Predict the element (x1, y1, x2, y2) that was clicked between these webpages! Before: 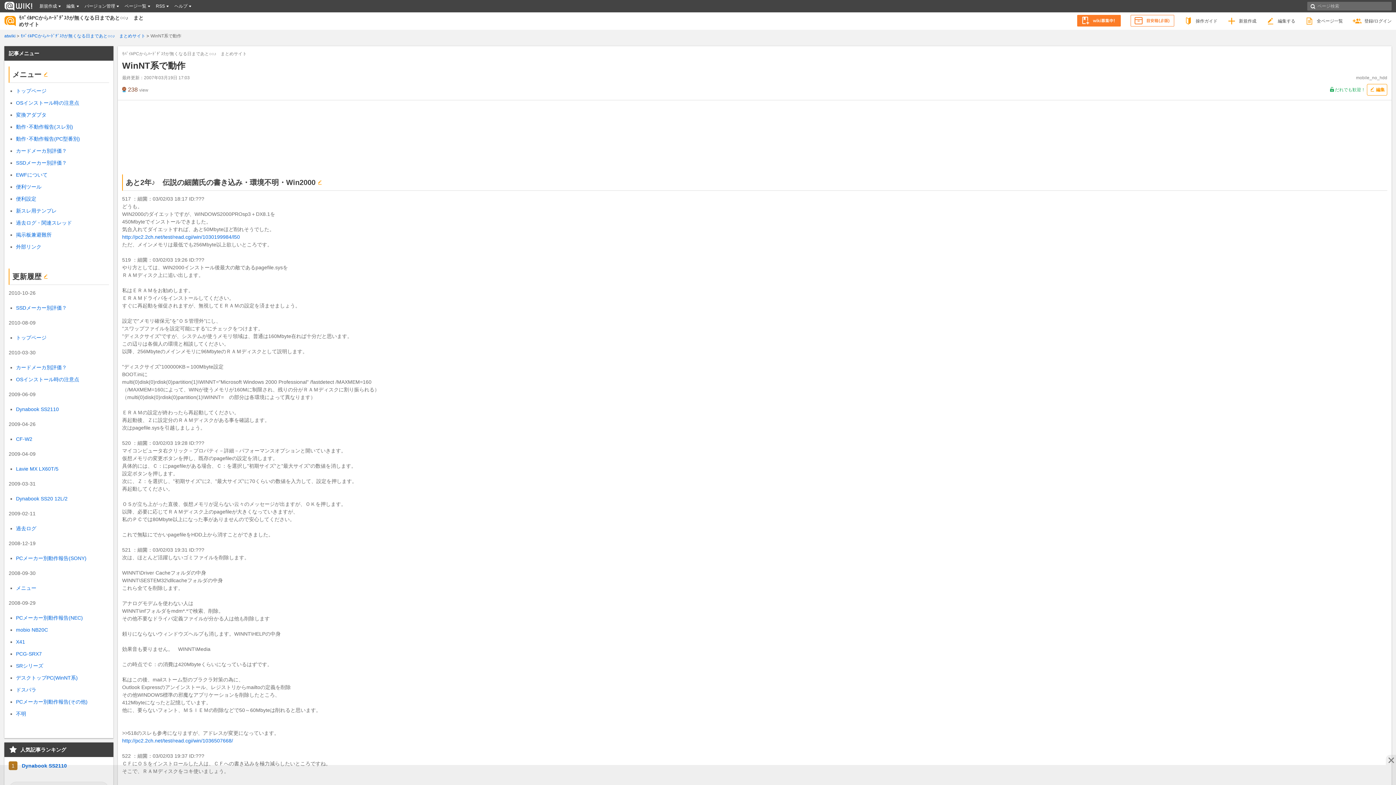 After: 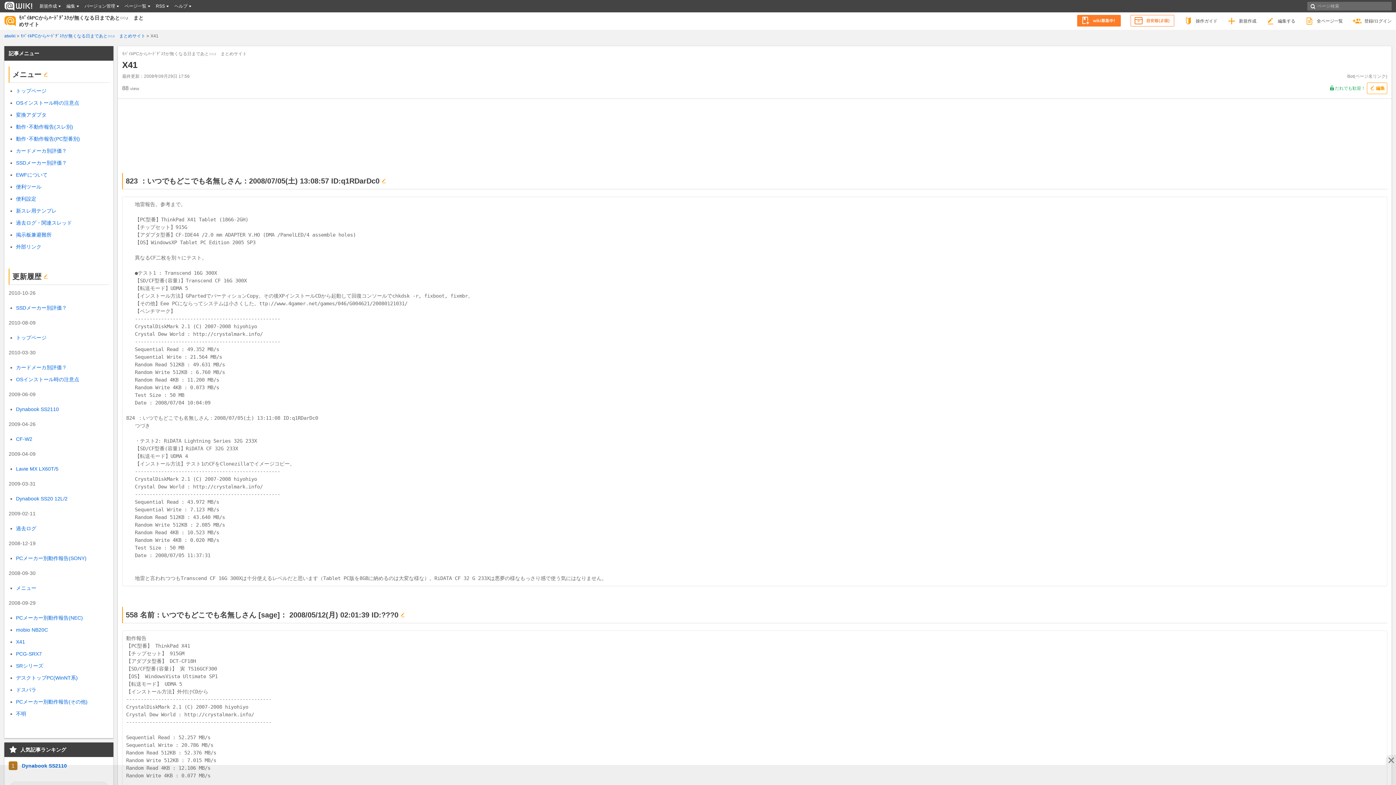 Action: bbox: (16, 639, 25, 645) label: X41